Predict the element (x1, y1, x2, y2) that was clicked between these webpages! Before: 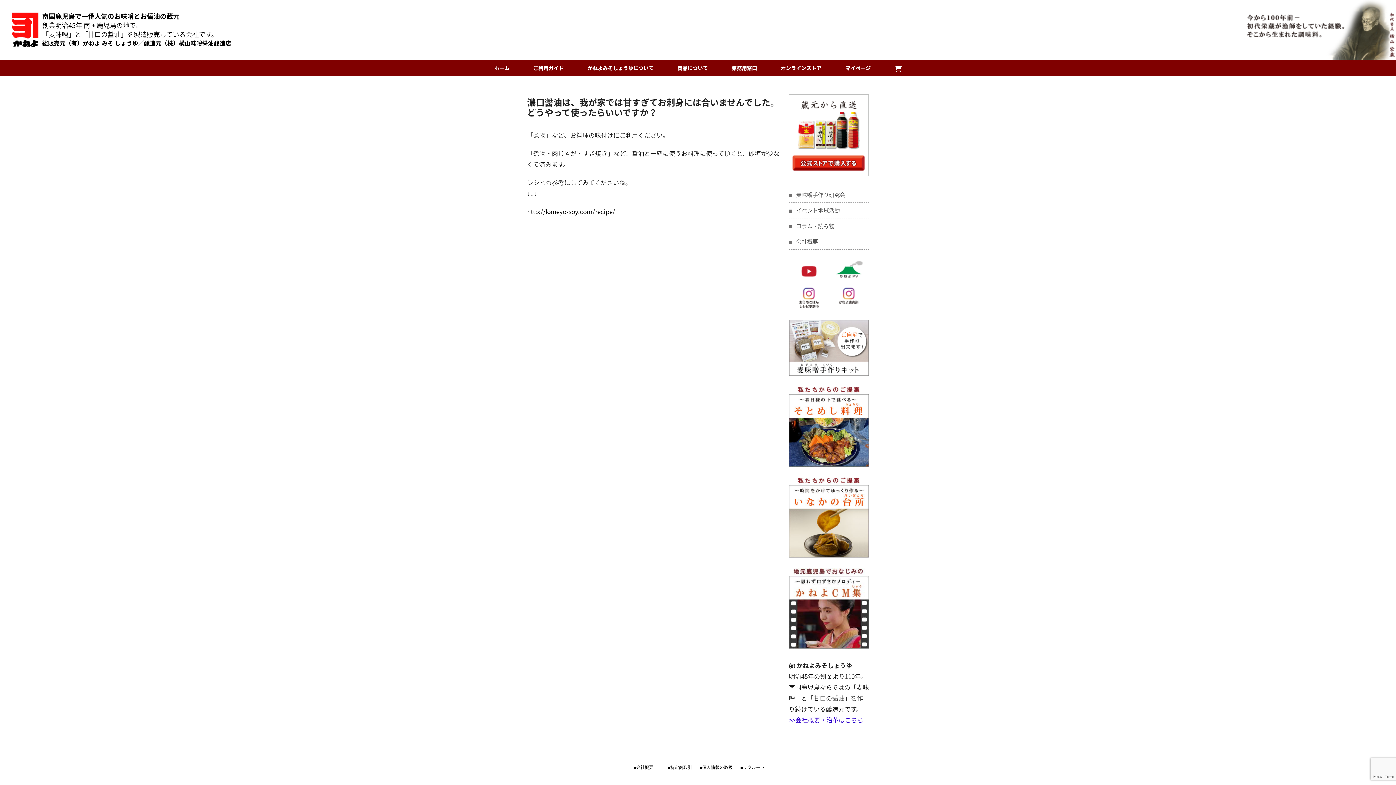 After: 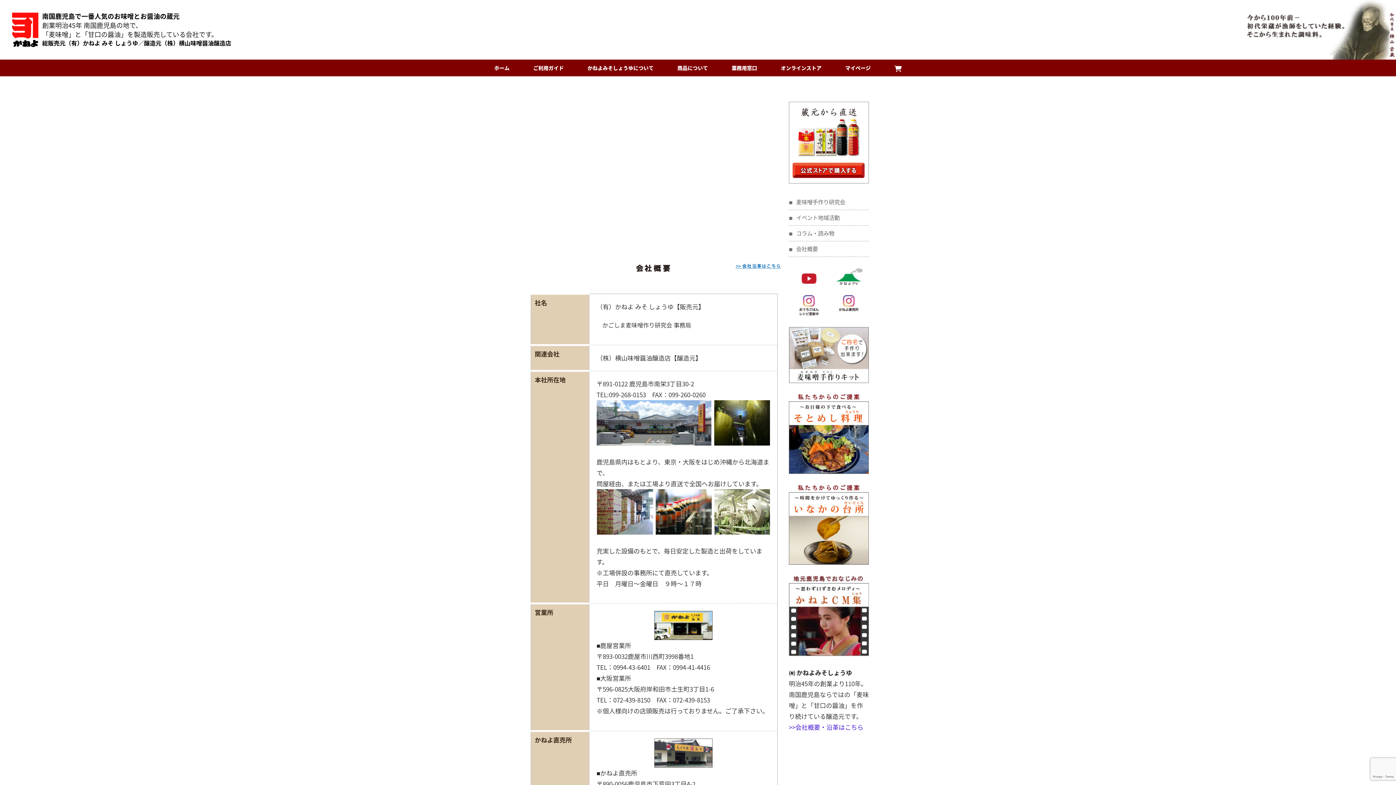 Action: label: >>会社概要・沿革はこちら bbox: (789, 715, 863, 724)